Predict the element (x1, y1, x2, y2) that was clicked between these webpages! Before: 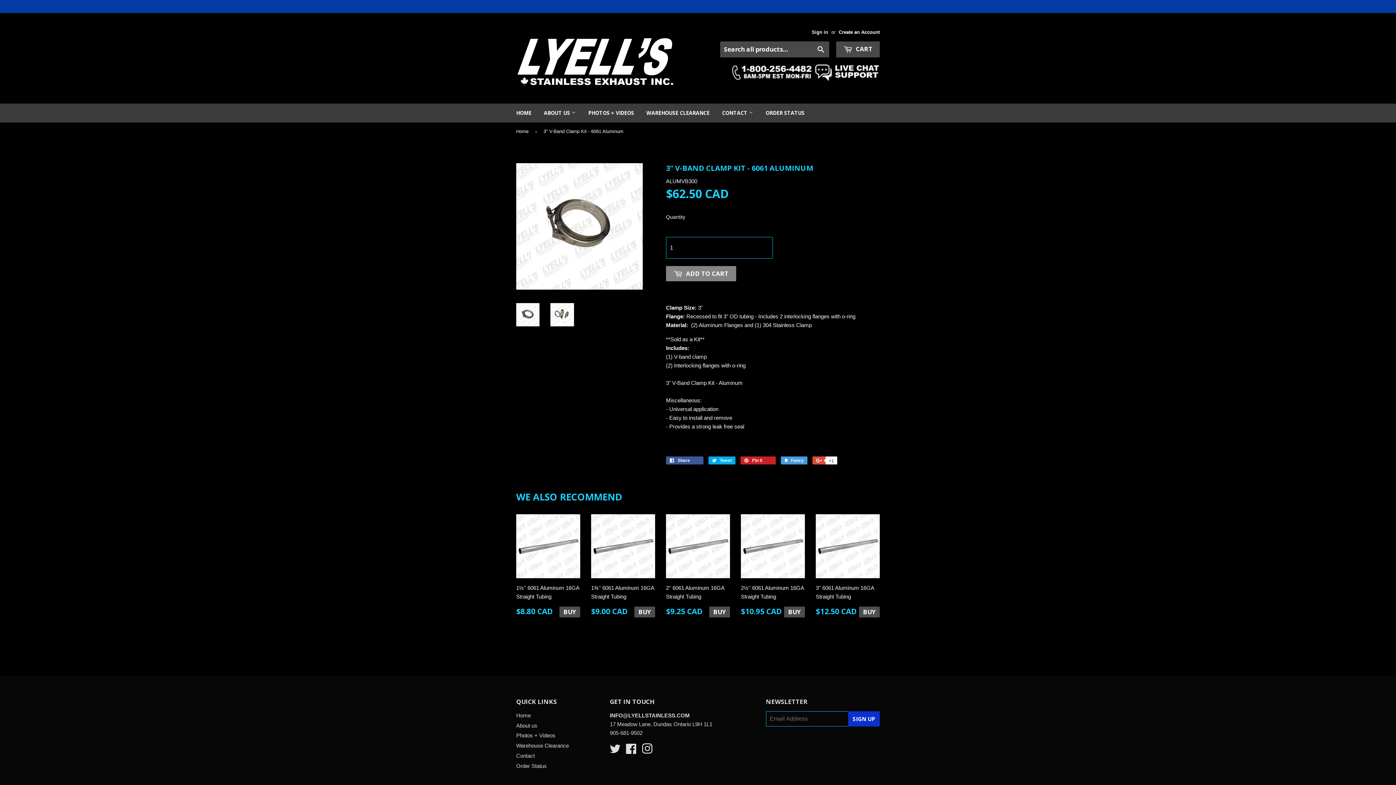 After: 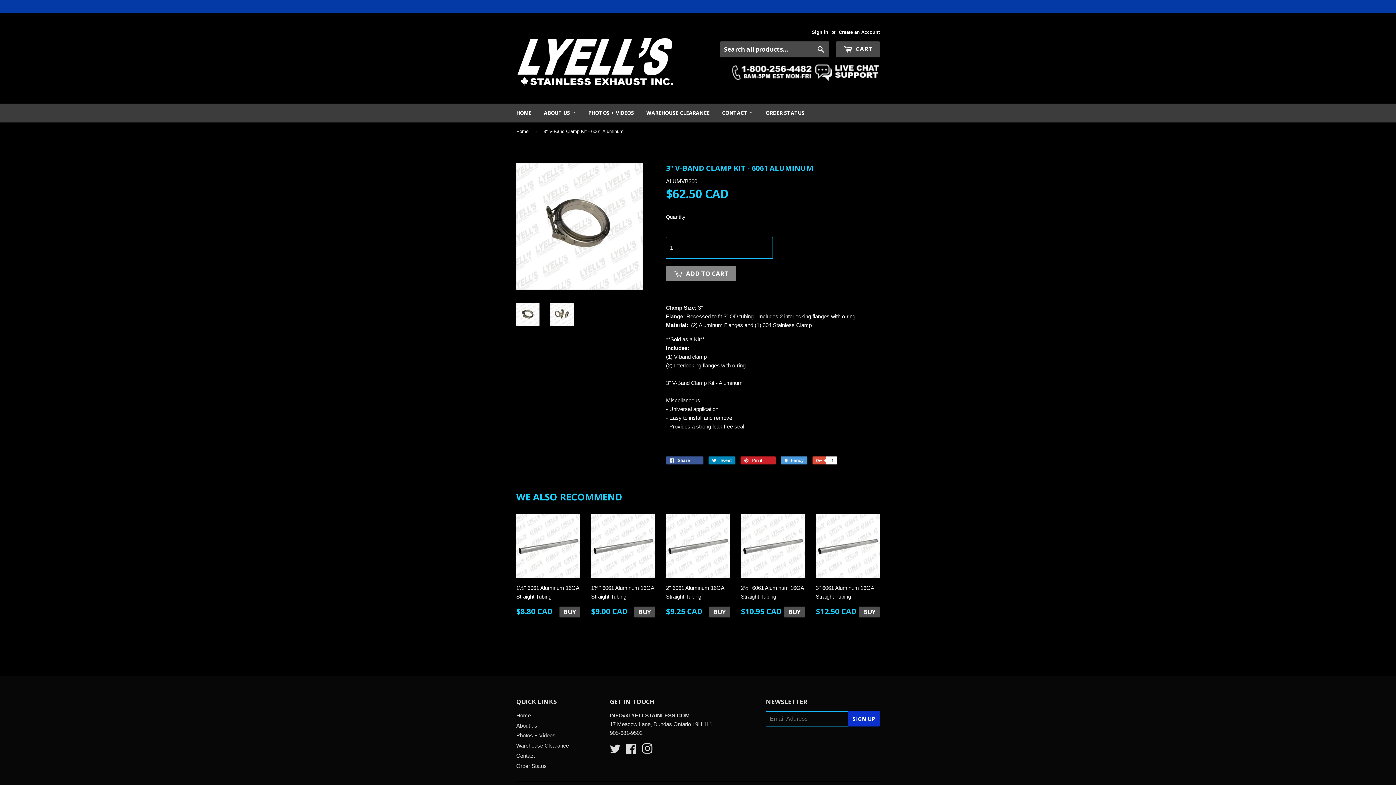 Action: bbox: (708, 443, 735, 451) label:  Tweet